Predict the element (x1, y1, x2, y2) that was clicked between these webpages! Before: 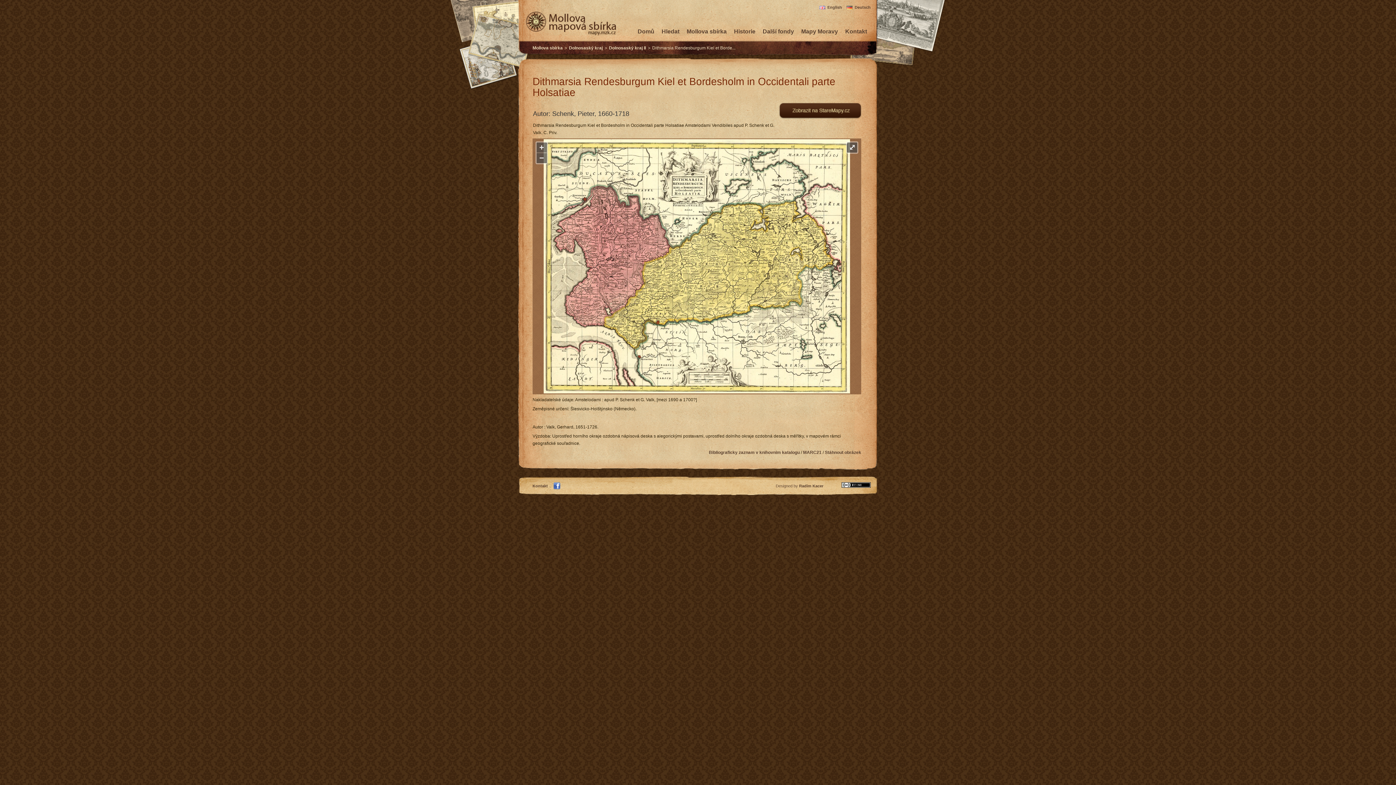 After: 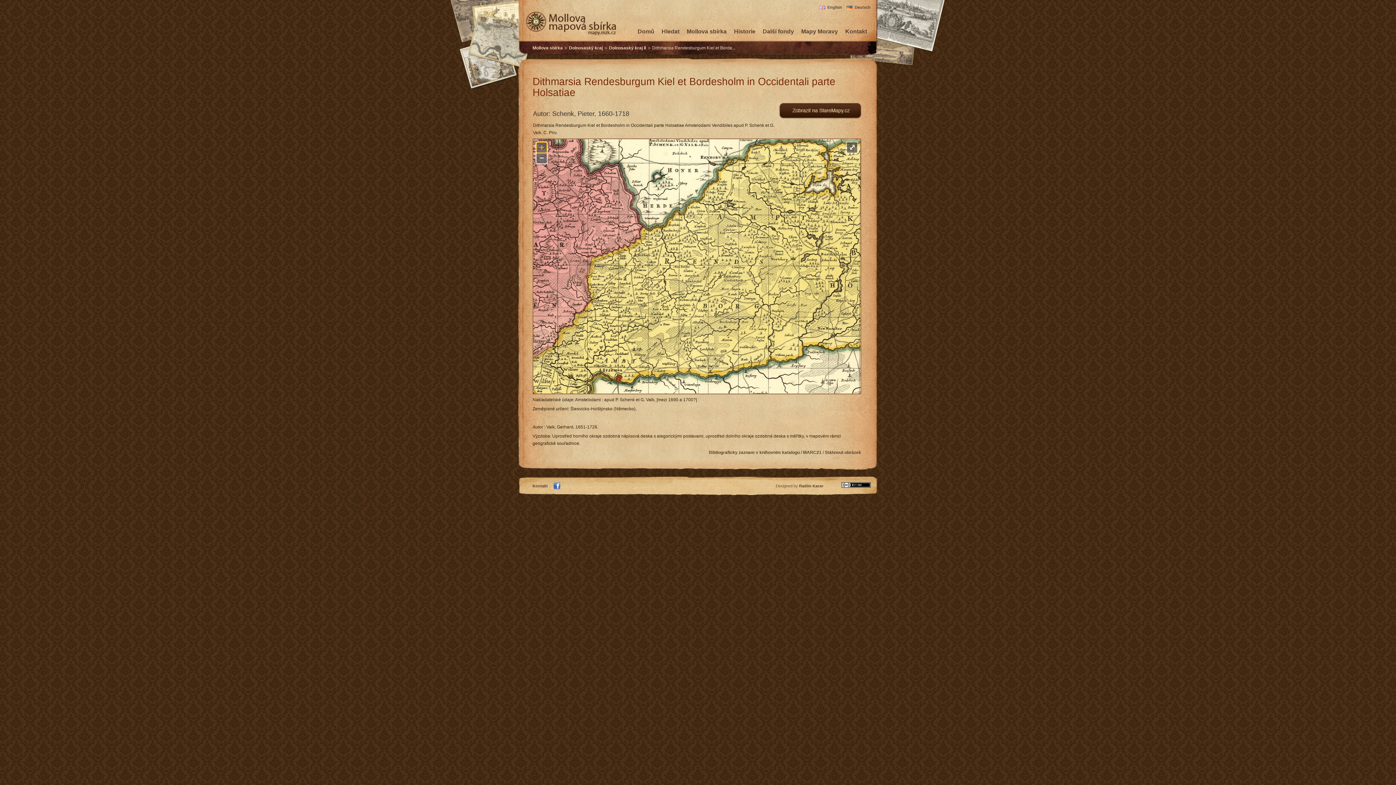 Action: label: + bbox: (536, 142, 546, 152)